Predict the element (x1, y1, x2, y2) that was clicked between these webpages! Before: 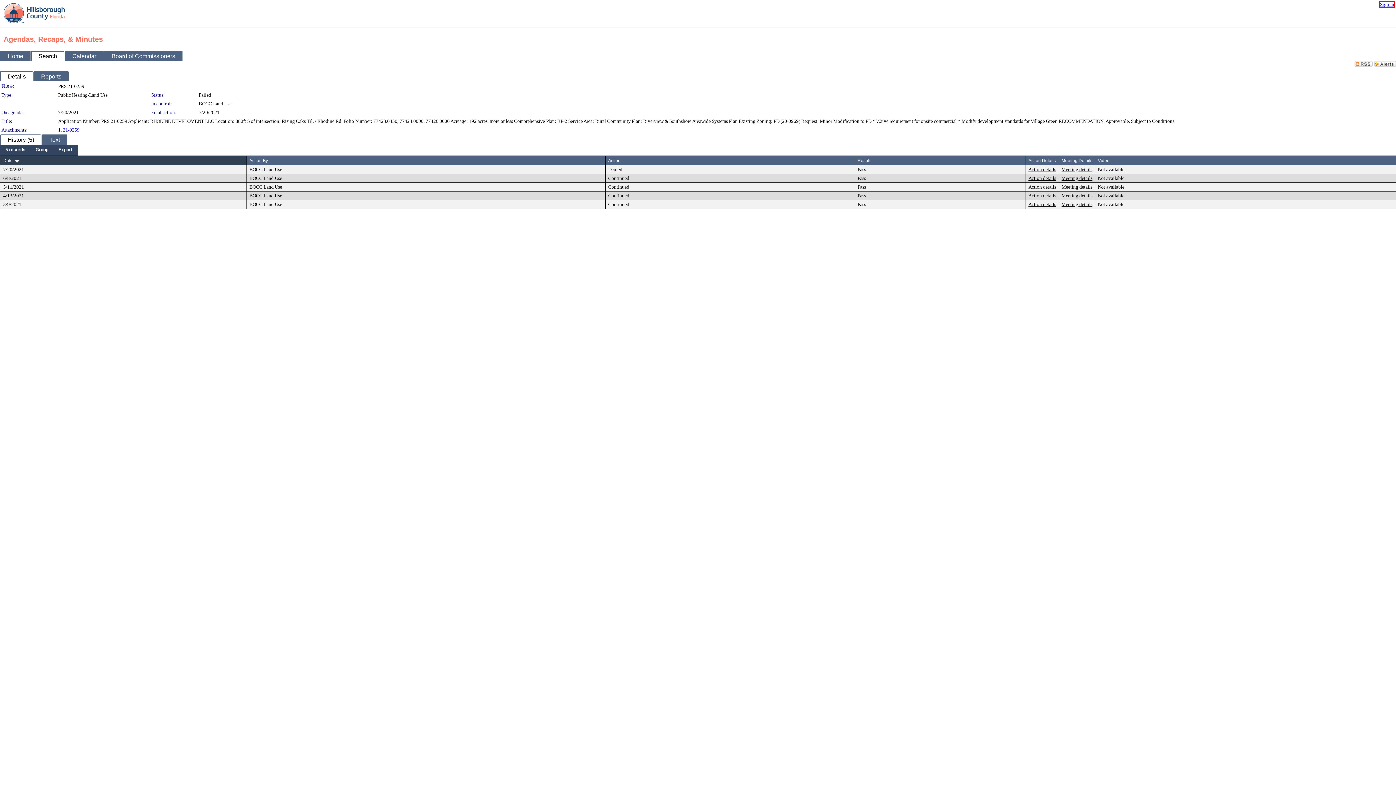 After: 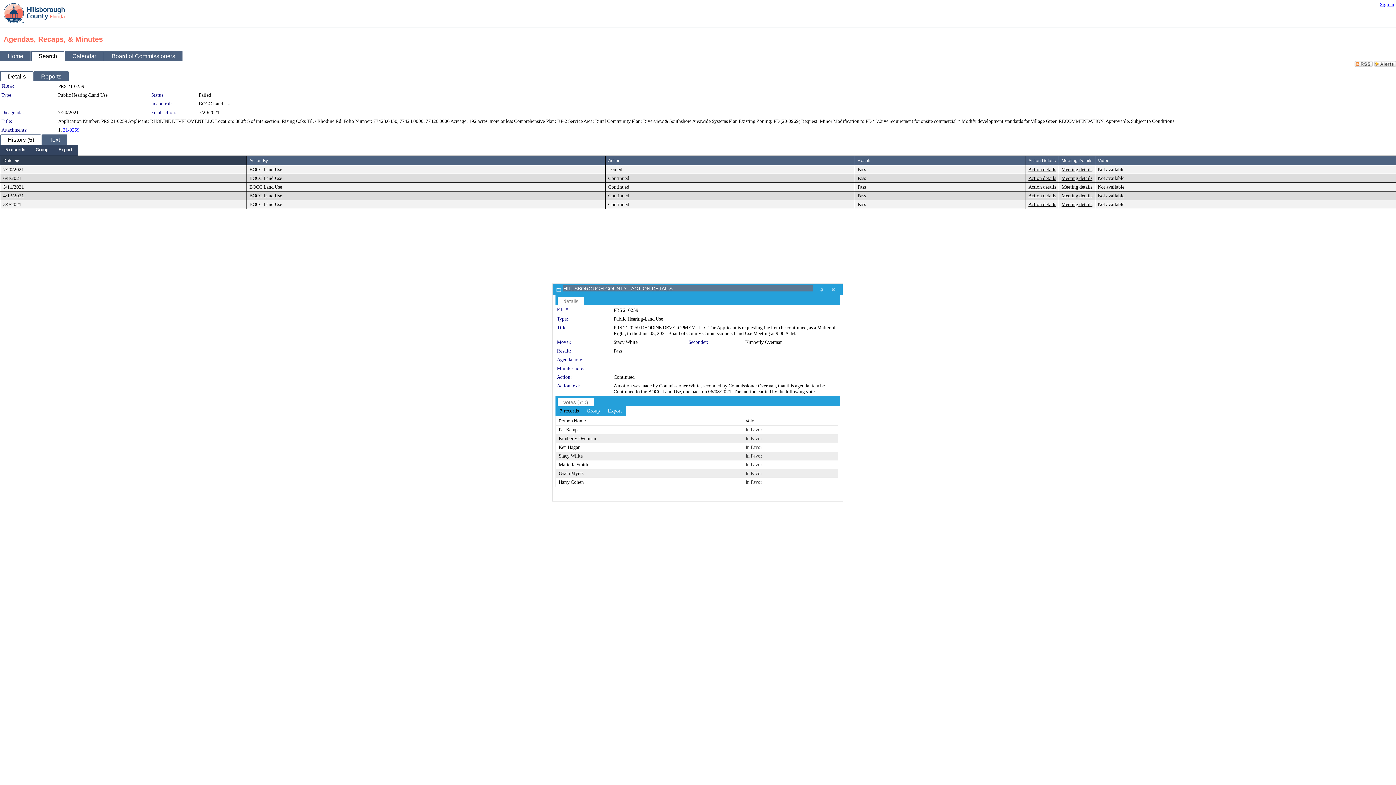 Action: label: Action details bbox: (1028, 184, 1056, 189)